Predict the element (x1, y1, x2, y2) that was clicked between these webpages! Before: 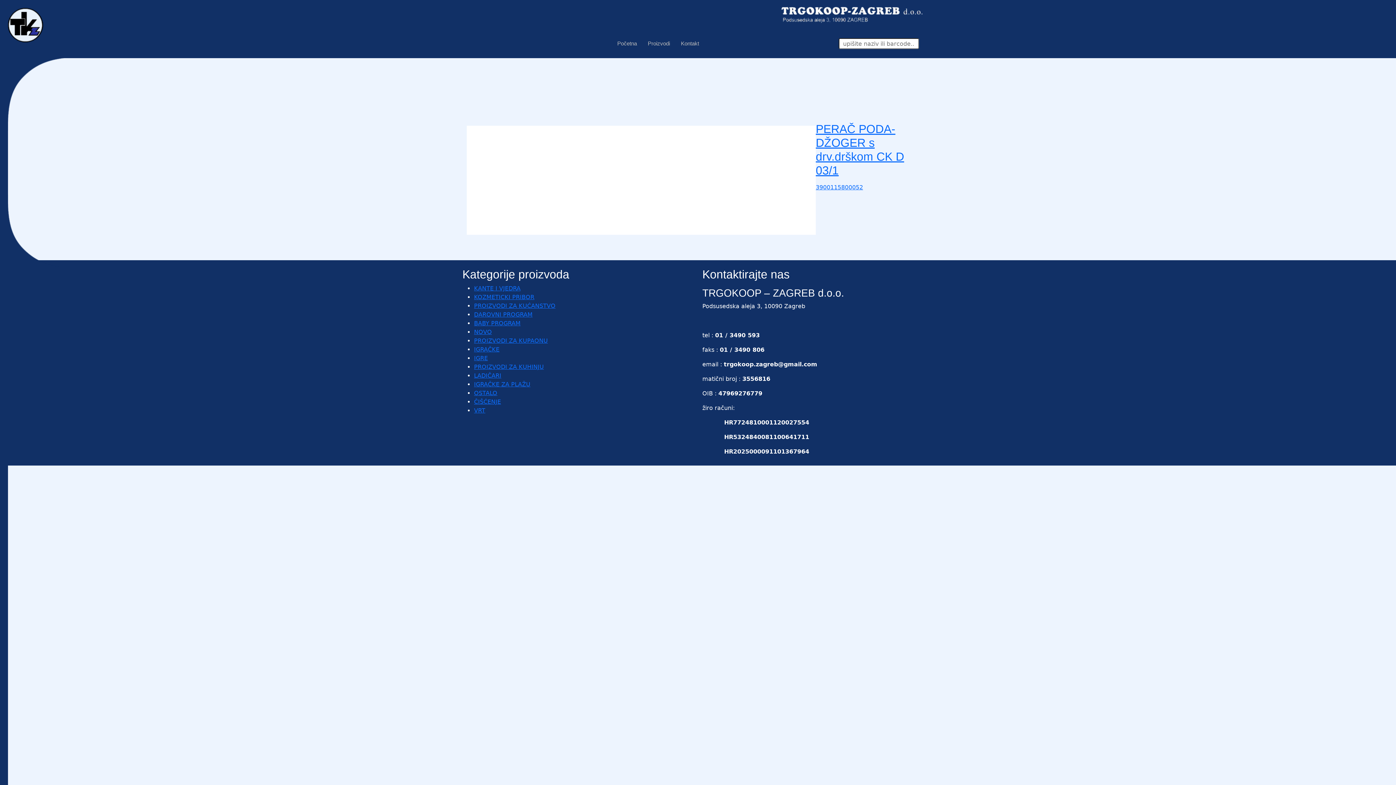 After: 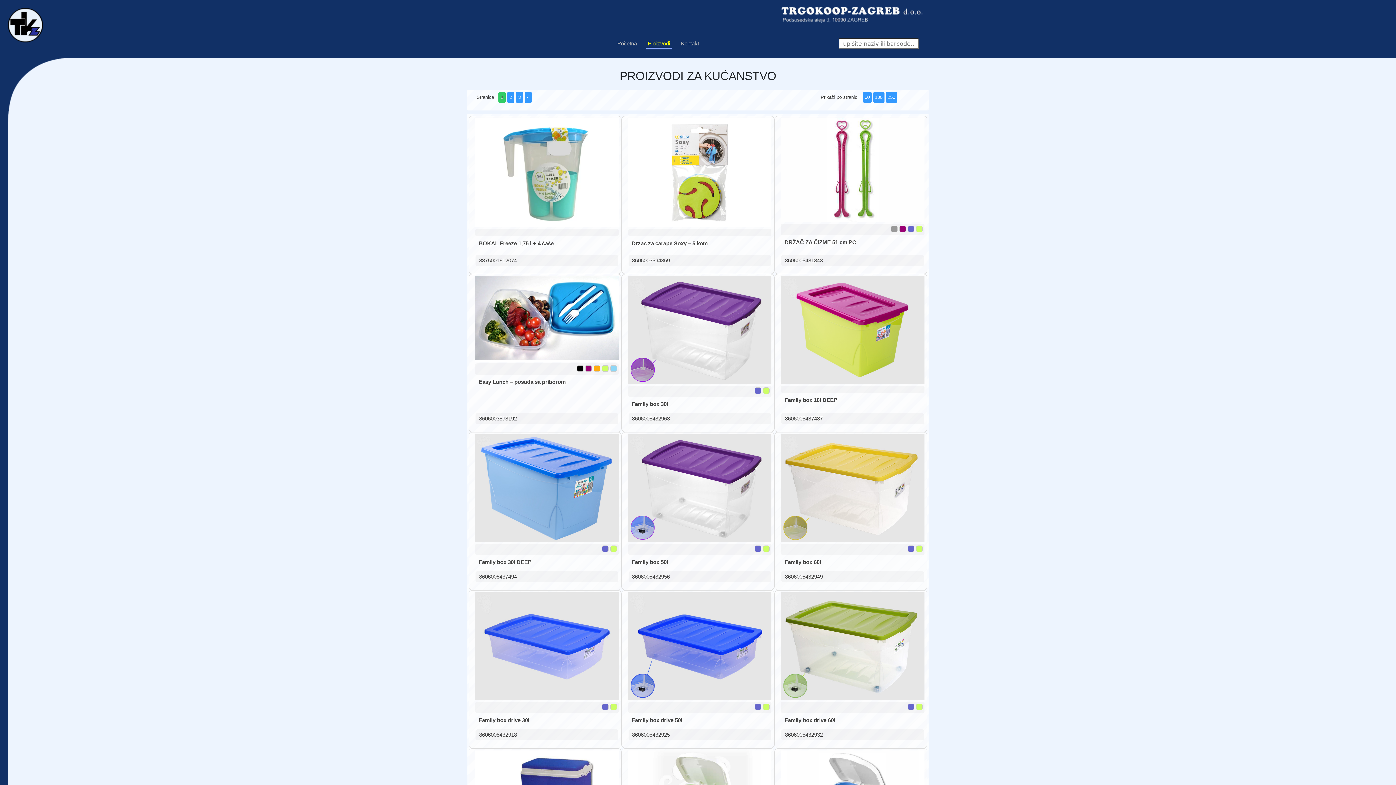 Action: label: PROIZVODI ZA KUĆANSTVO bbox: (474, 302, 555, 309)